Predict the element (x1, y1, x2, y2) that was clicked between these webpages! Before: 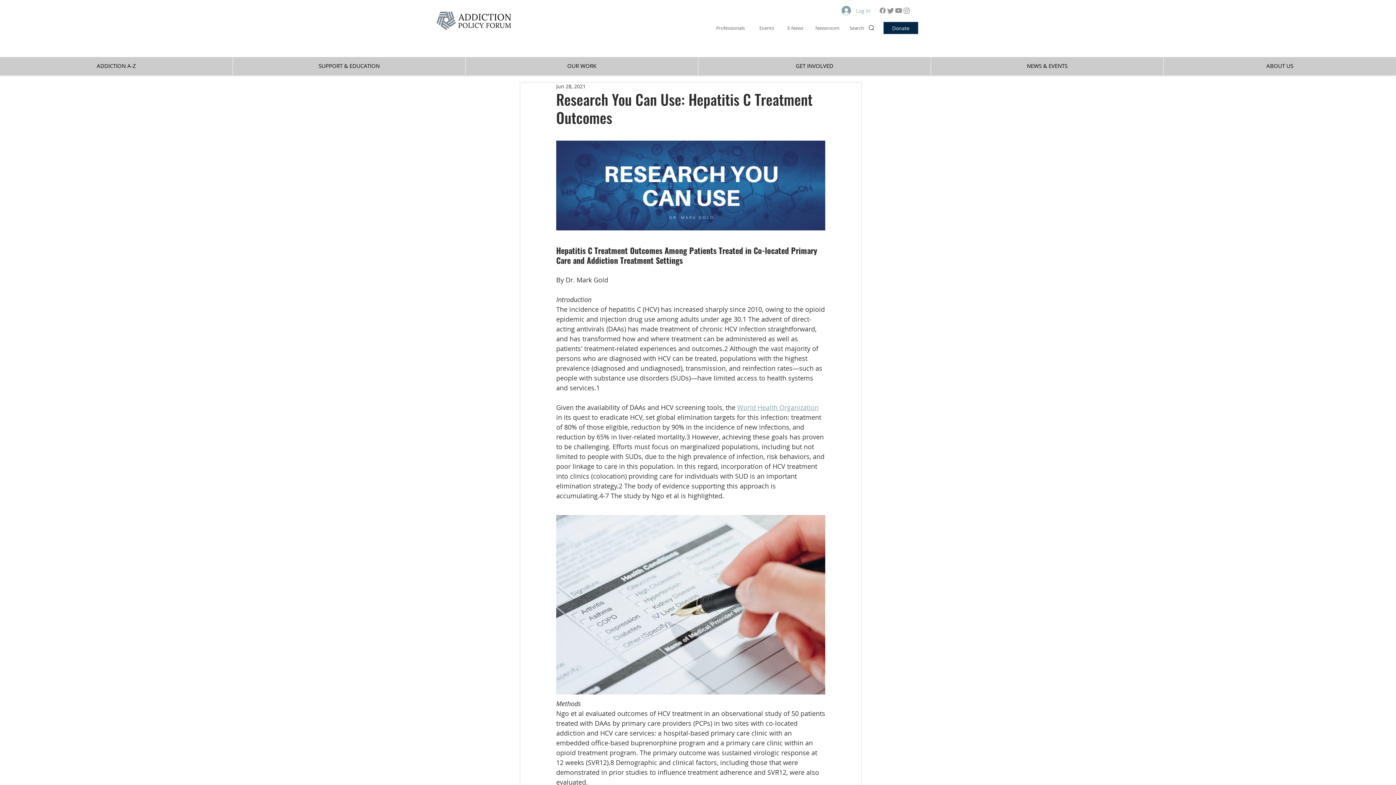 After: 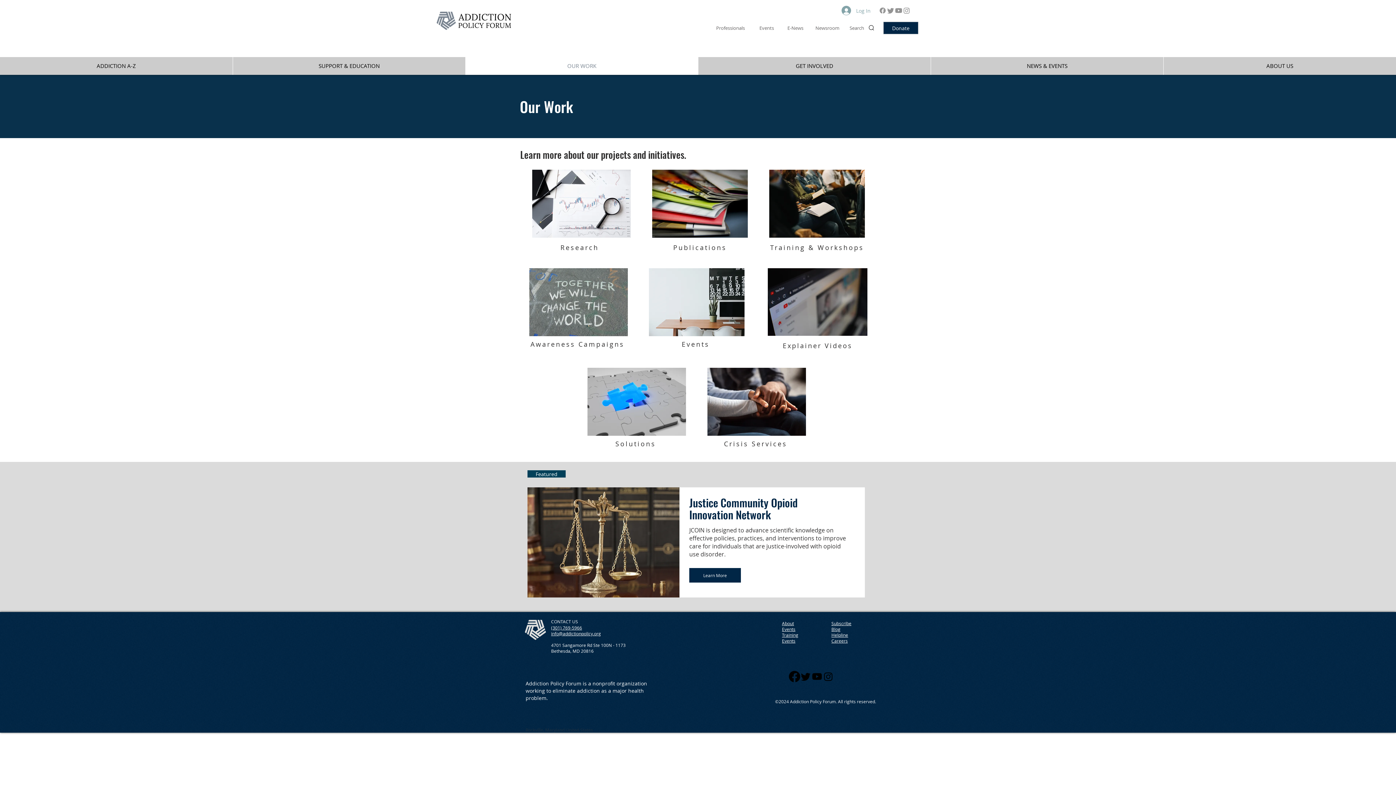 Action: label: OUR WORK bbox: (465, 57, 698, 74)